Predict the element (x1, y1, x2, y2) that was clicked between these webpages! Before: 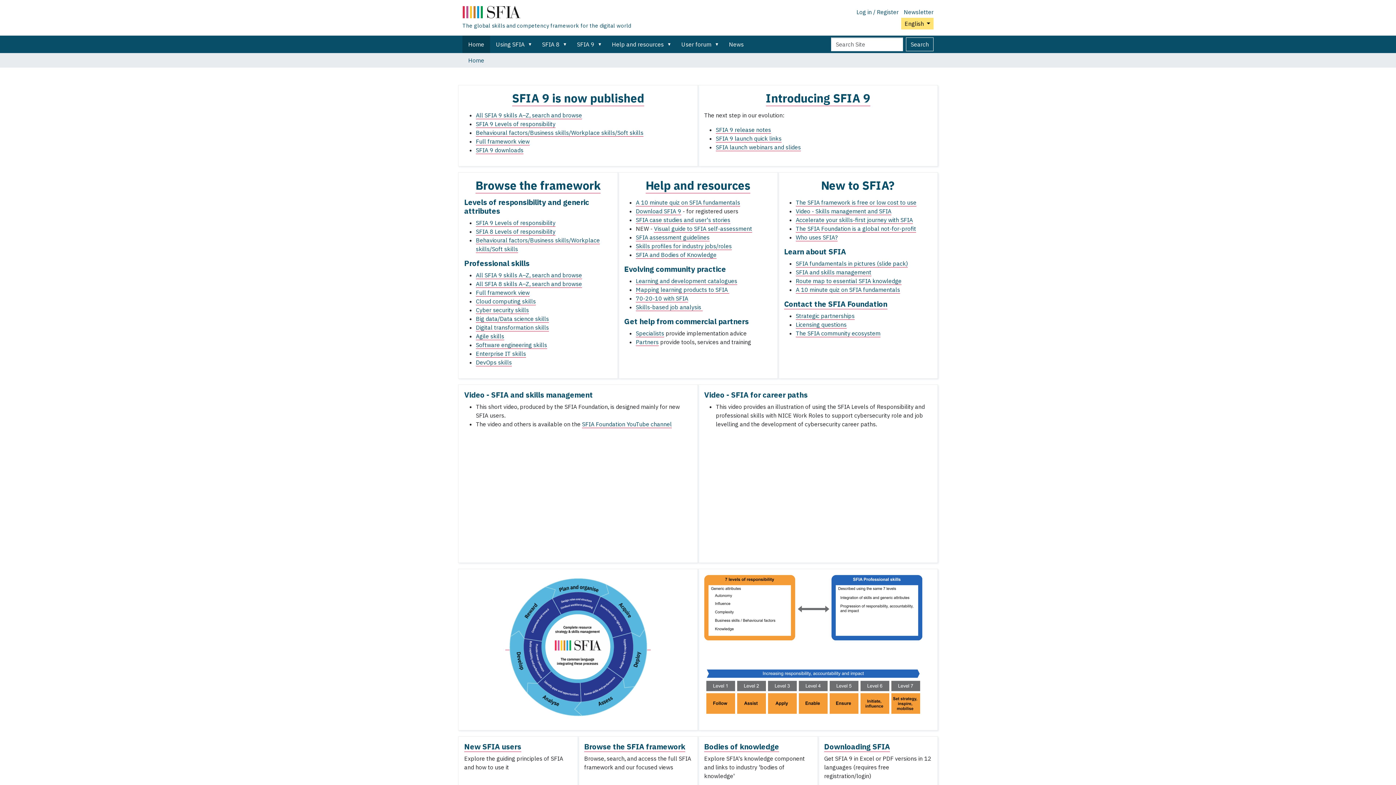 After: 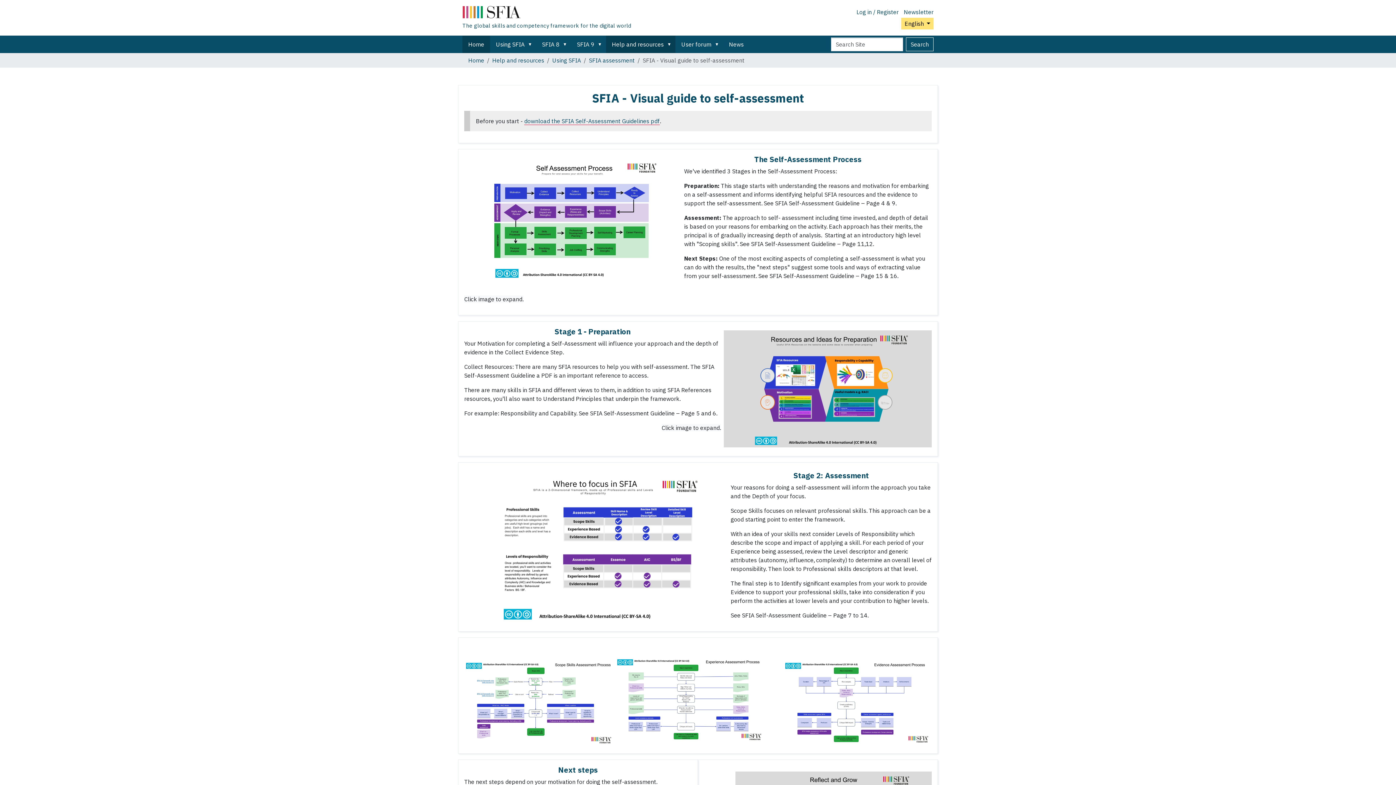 Action: label: Visual guide to SFIA self-assessment bbox: (654, 225, 752, 232)